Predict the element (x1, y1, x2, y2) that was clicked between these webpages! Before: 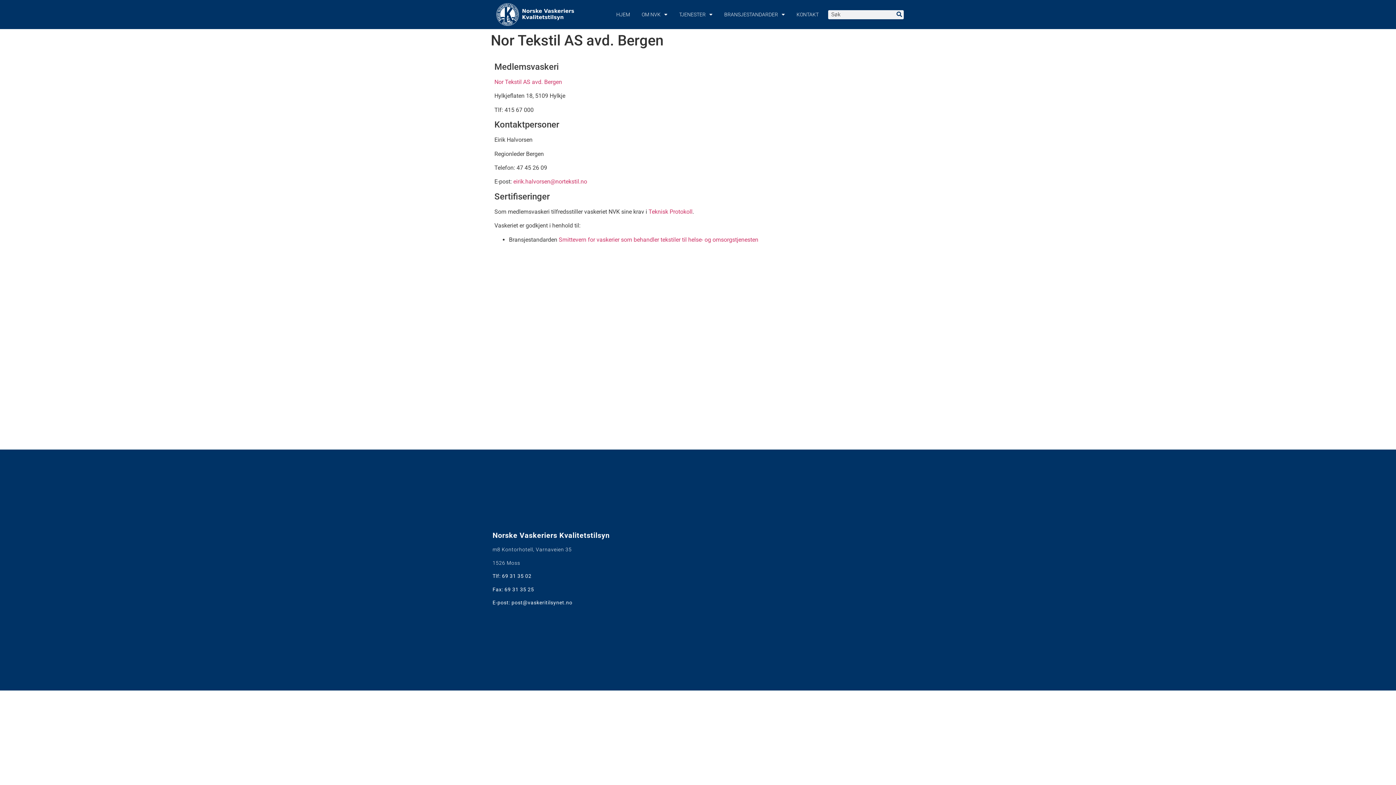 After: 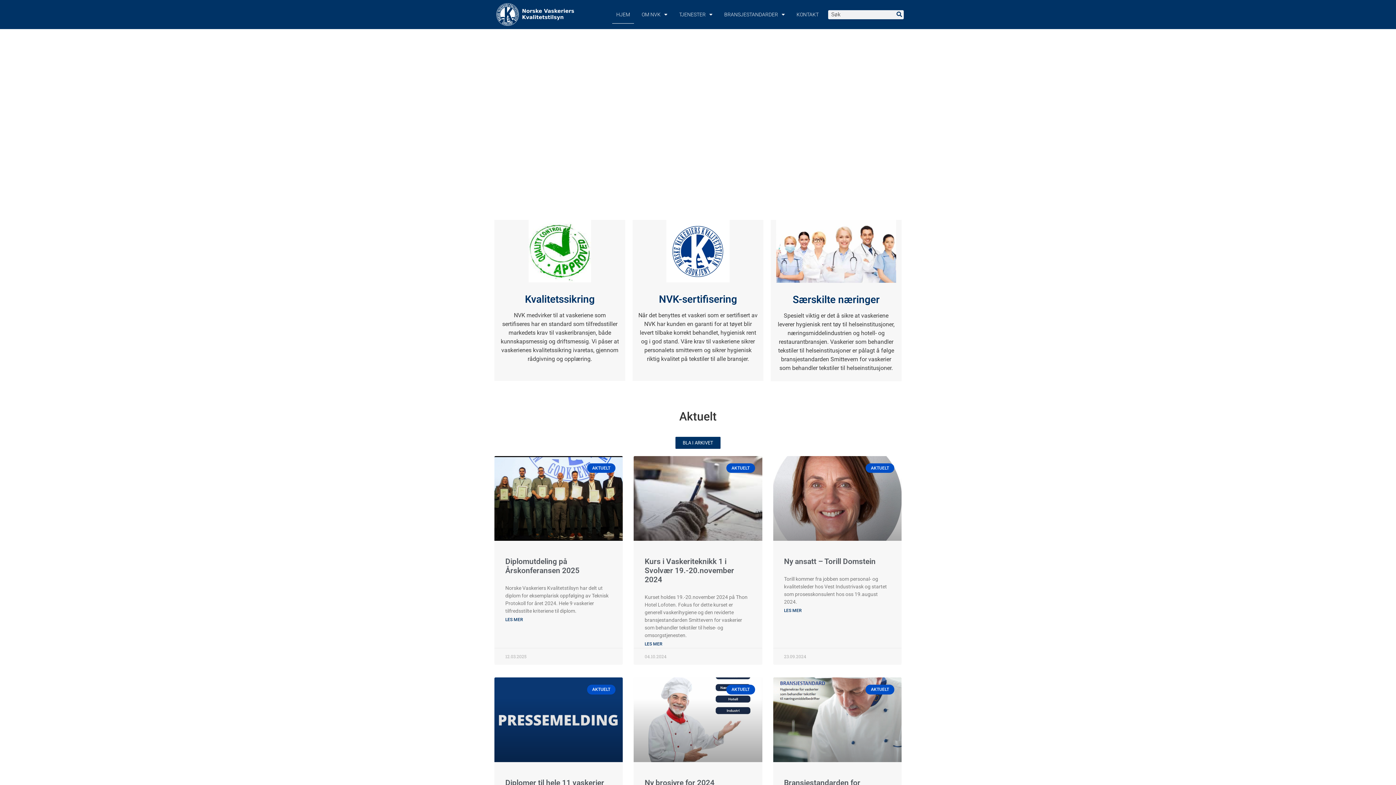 Action: label: HJEM bbox: (612, 5, 634, 23)